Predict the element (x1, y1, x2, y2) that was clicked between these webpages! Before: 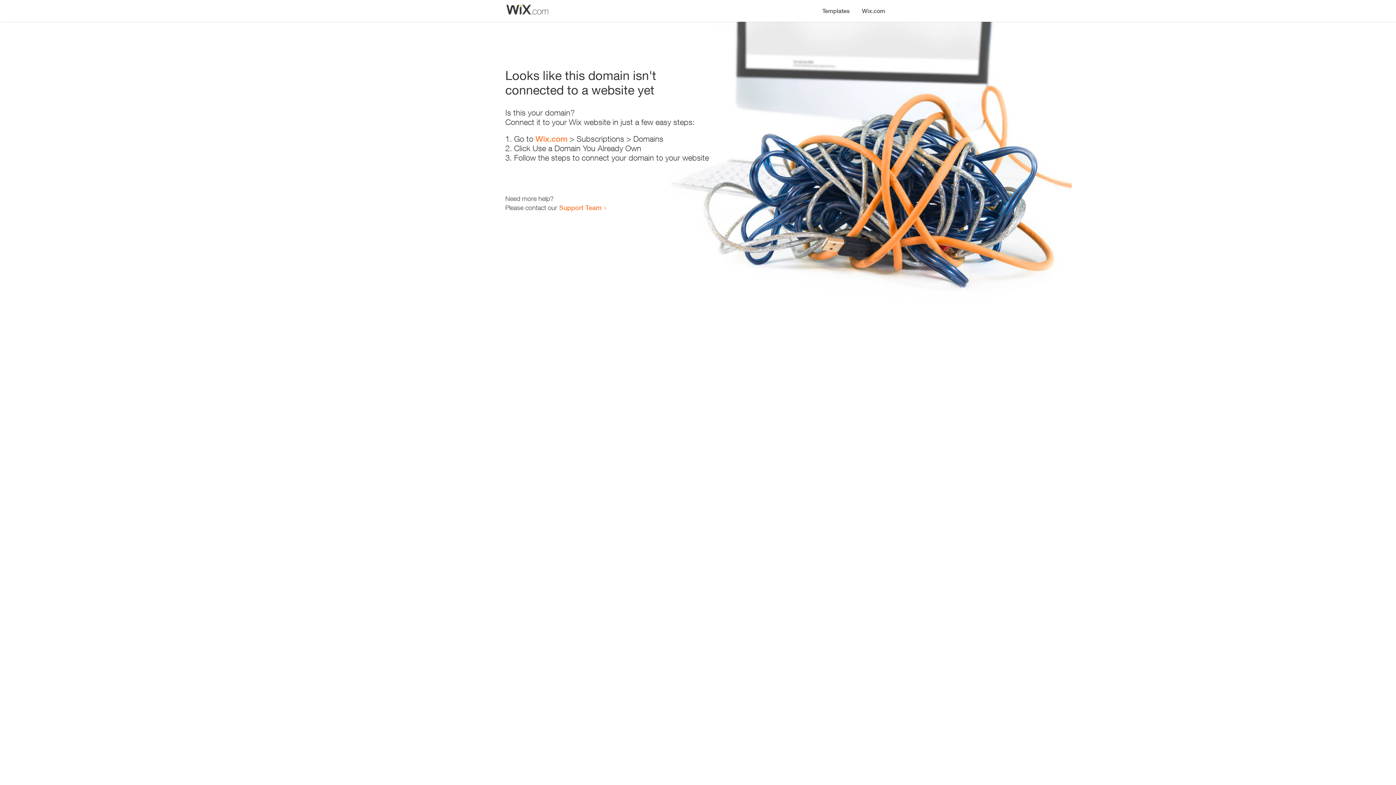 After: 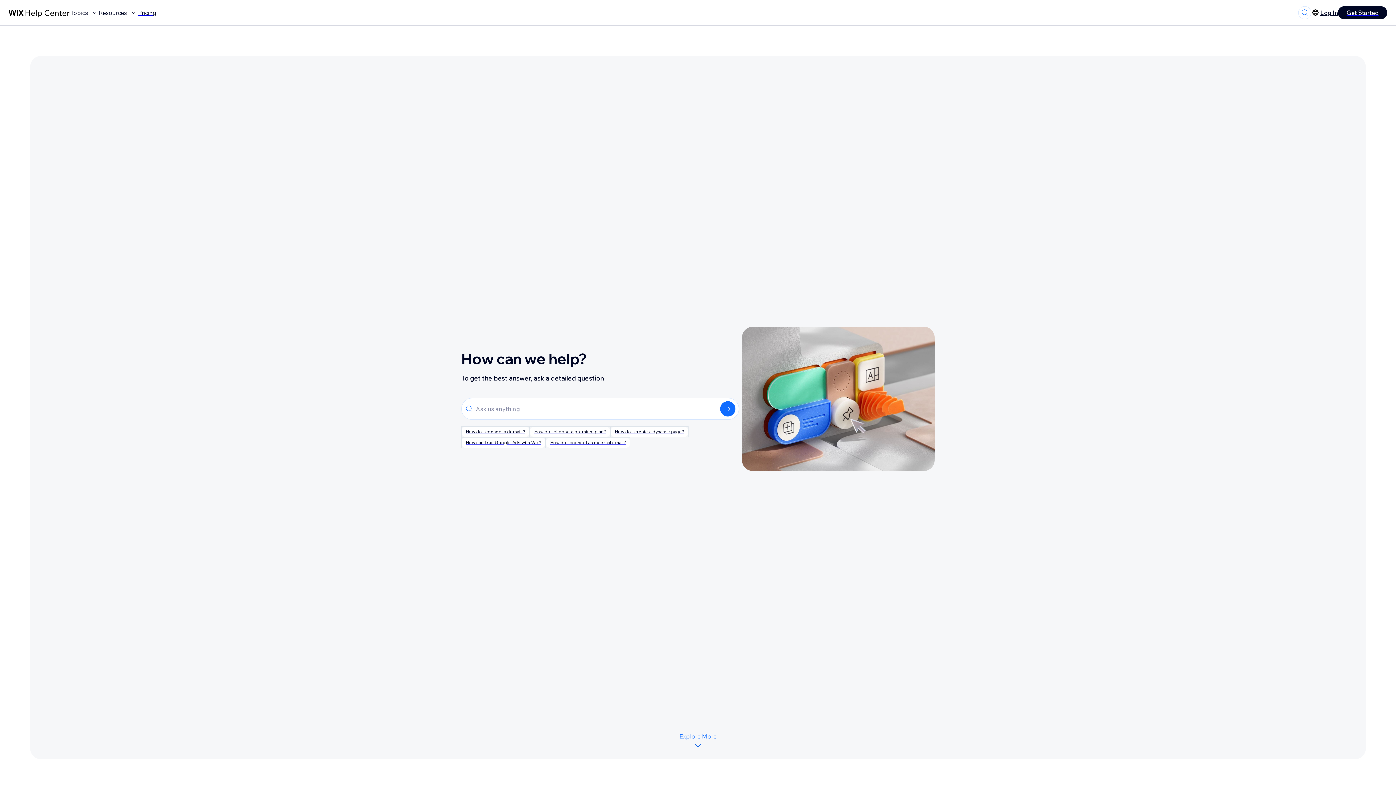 Action: bbox: (559, 203, 601, 211) label: Support Team